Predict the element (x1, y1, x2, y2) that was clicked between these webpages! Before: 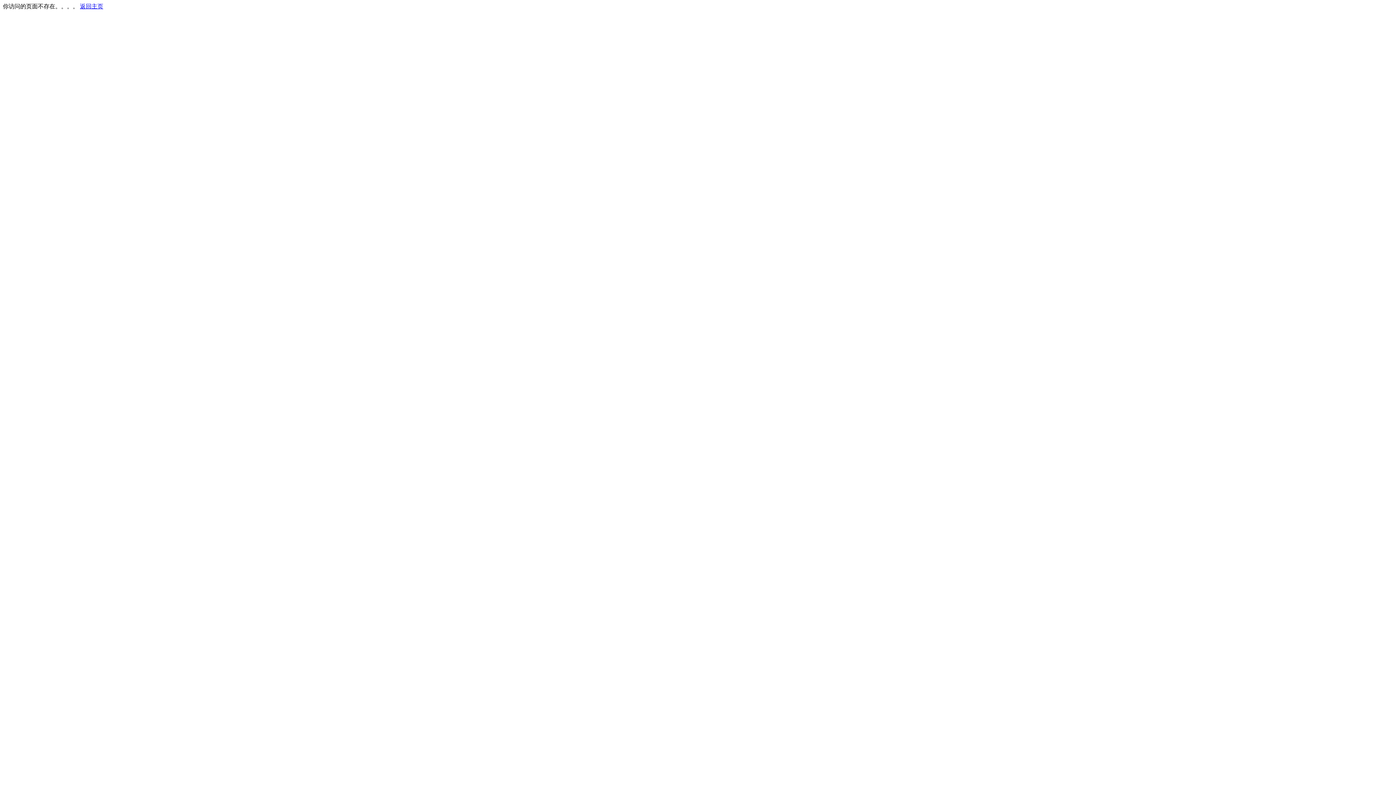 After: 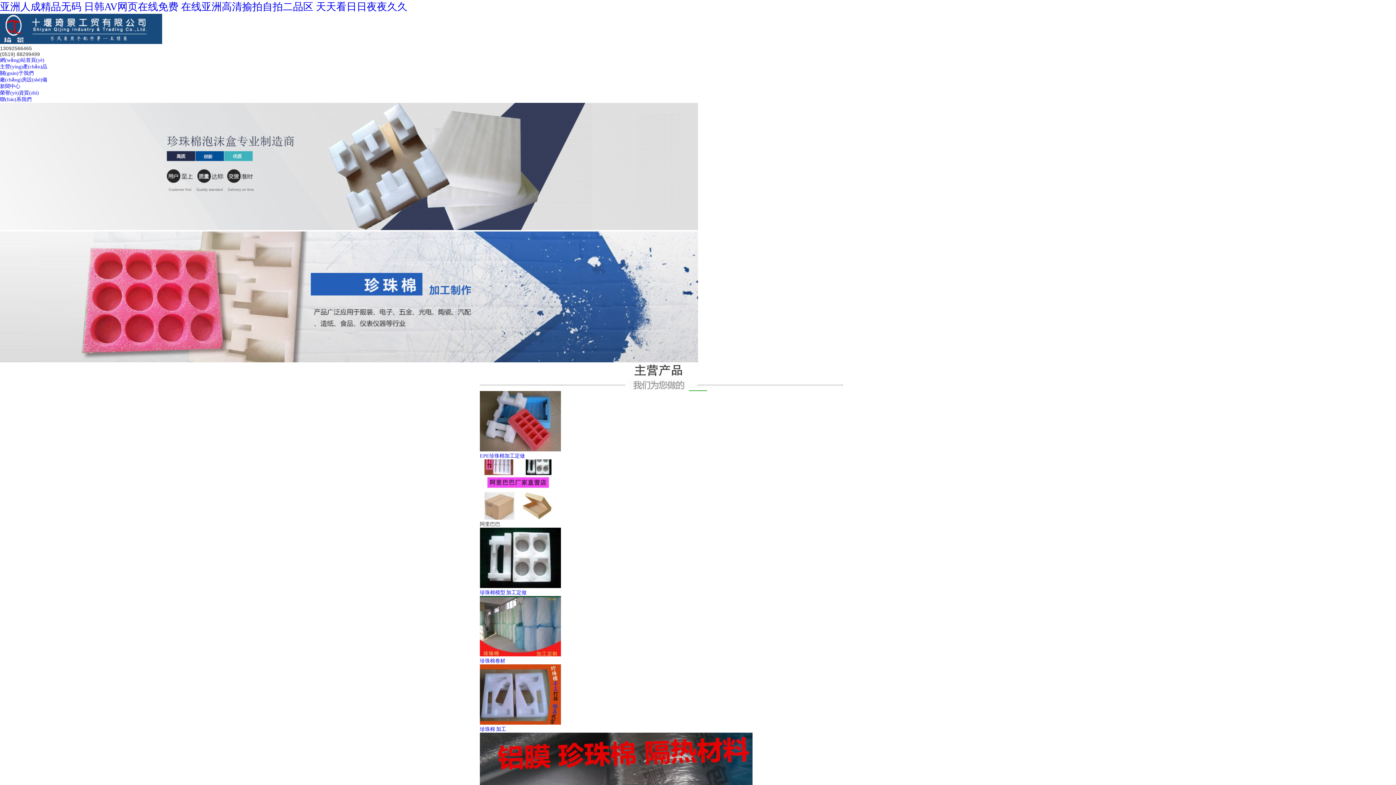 Action: label: 返回主页 bbox: (80, 3, 103, 9)